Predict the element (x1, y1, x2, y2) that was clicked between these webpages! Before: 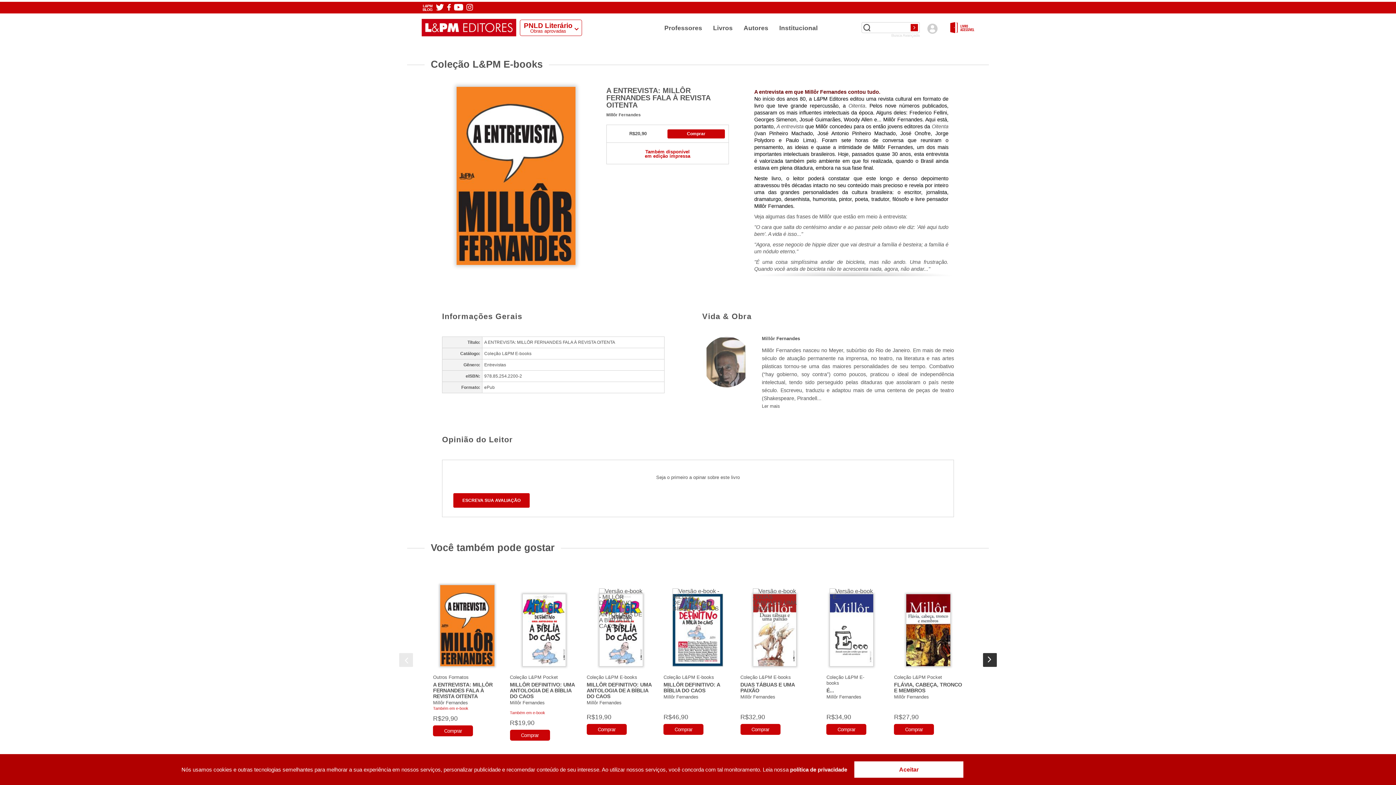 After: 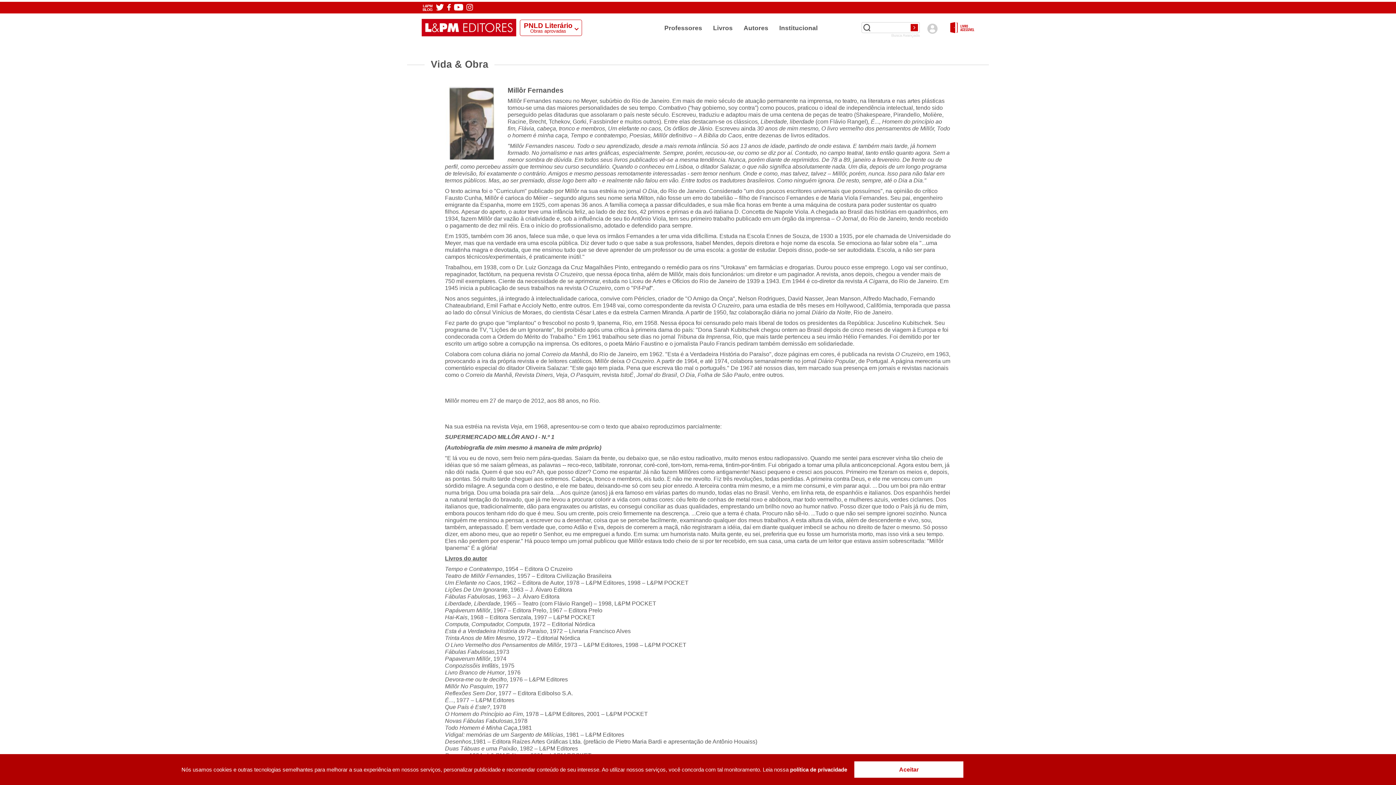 Action: label: Millôr Fernandes bbox: (826, 694, 861, 700)